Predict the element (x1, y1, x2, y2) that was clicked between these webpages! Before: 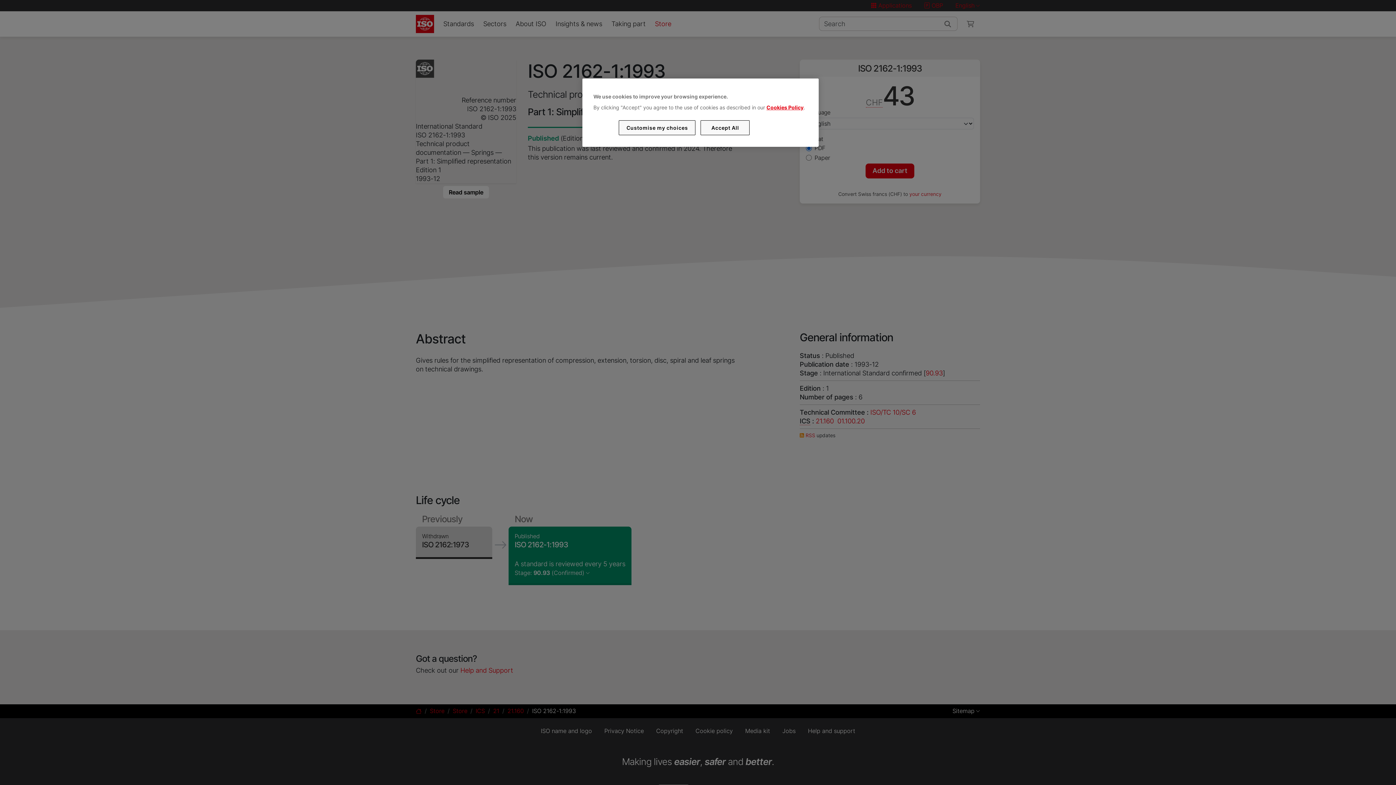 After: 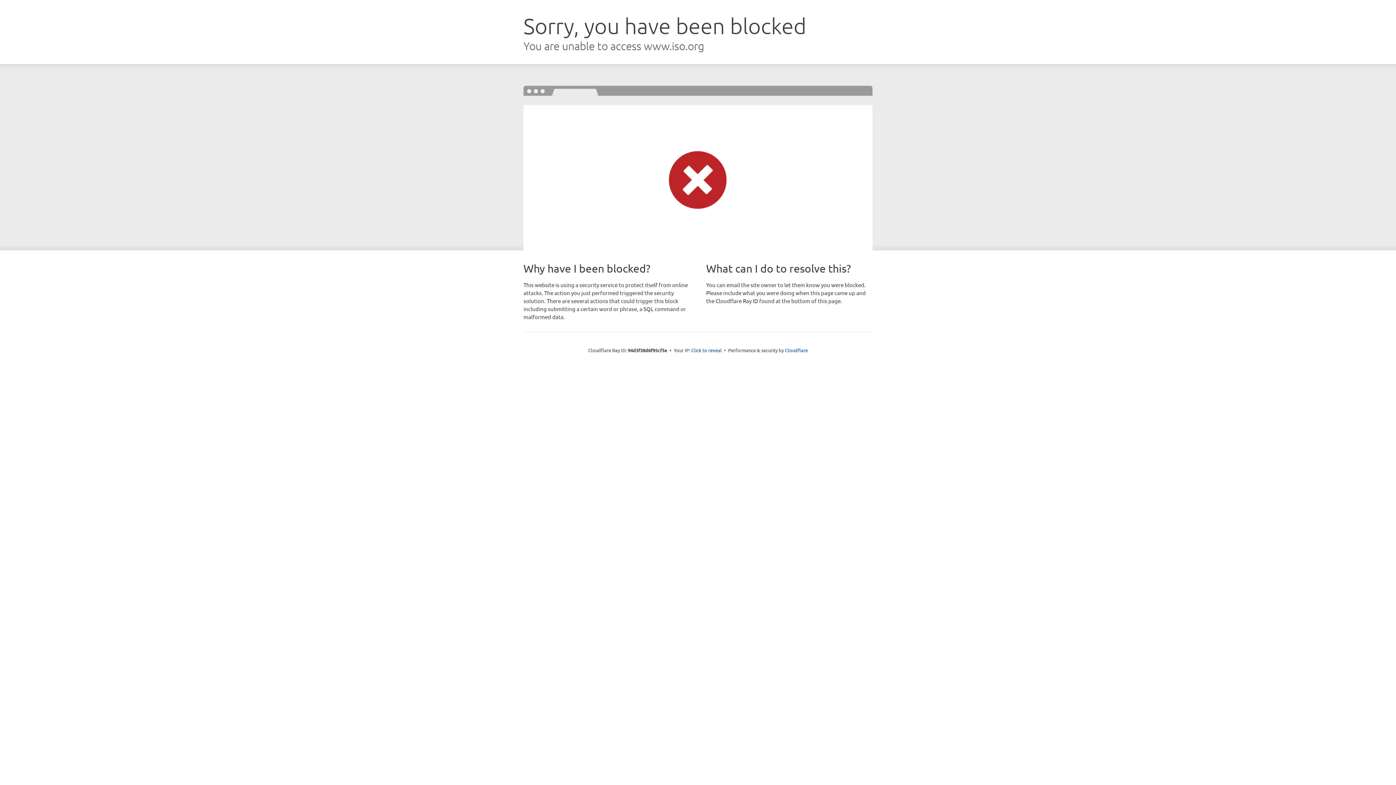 Action: label: Cookies Policy bbox: (766, 104, 803, 110)